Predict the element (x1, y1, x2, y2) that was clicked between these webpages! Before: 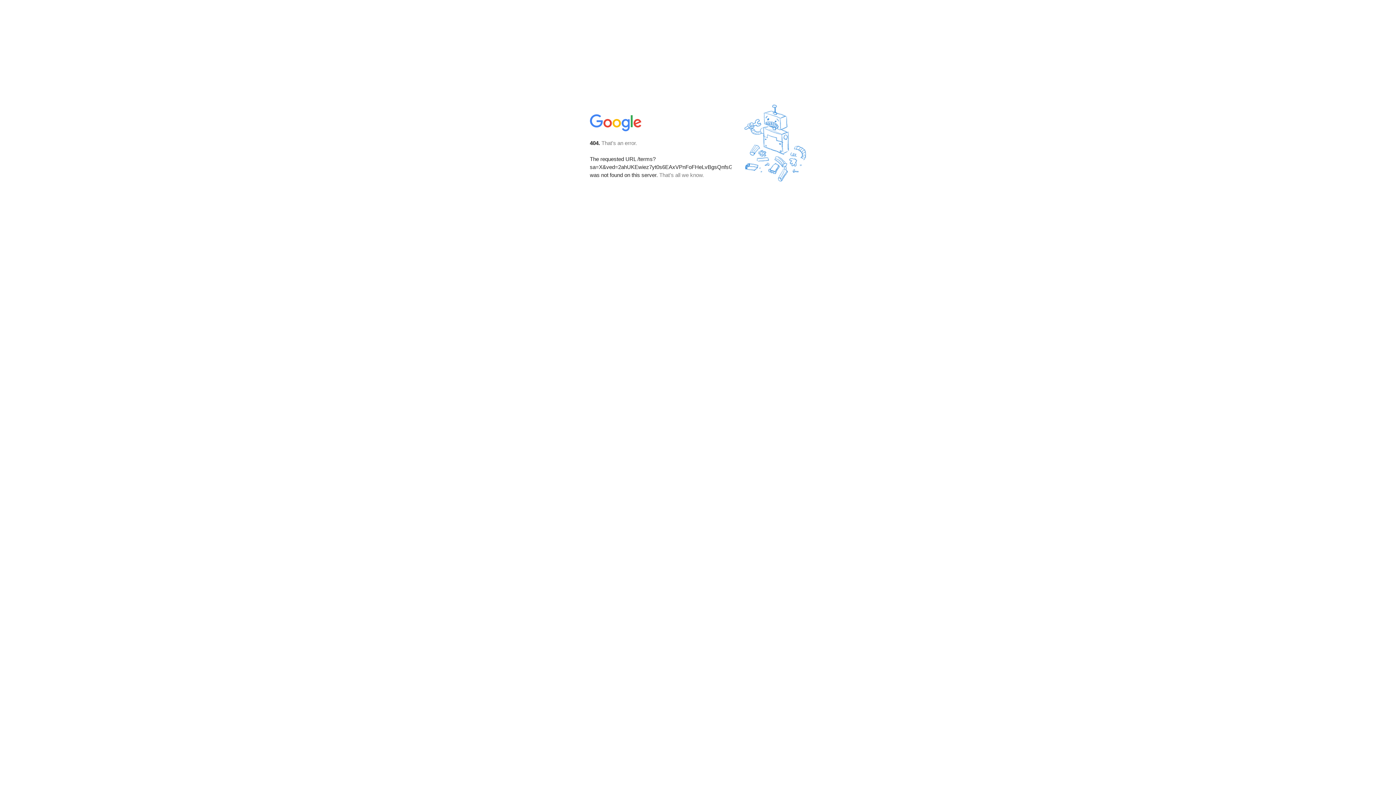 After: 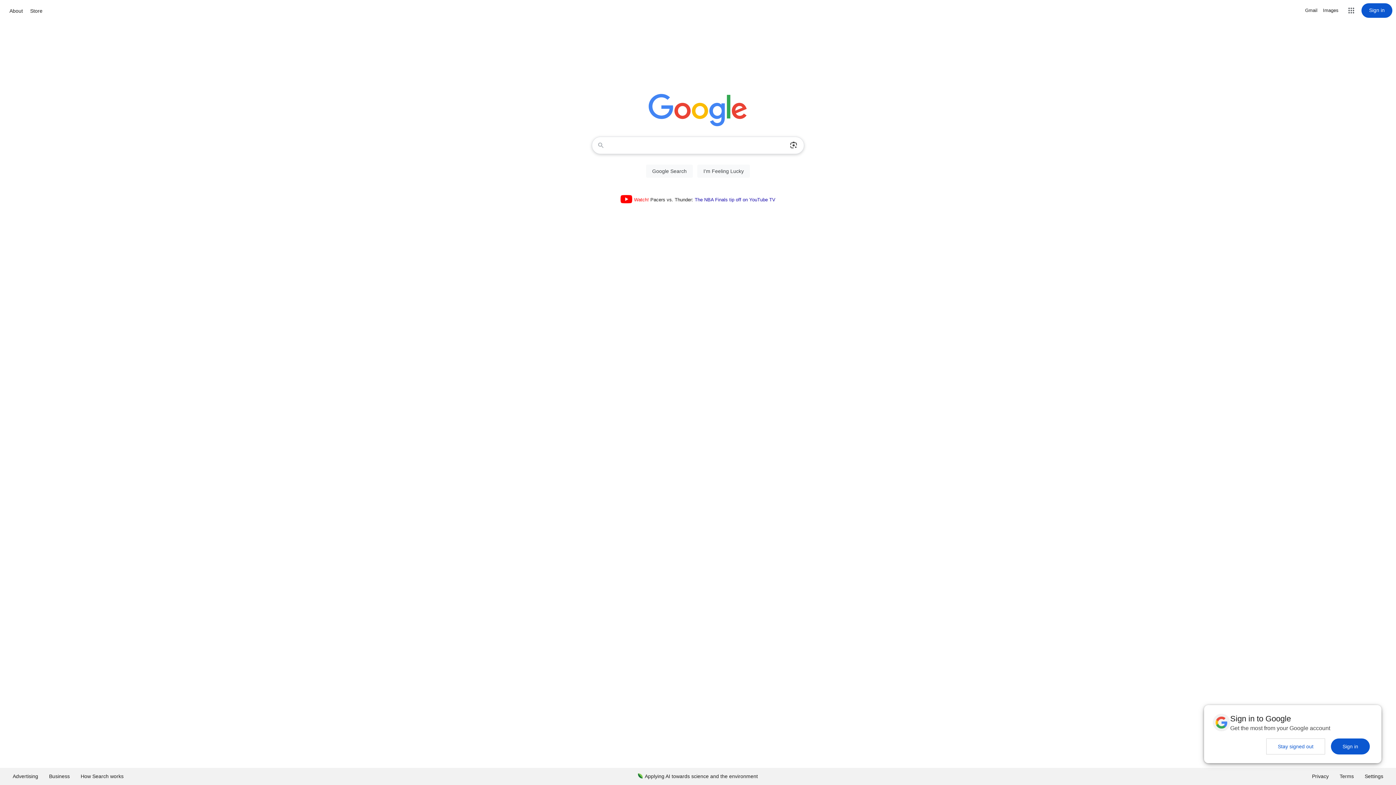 Action: bbox: (590, 127, 642, 134)